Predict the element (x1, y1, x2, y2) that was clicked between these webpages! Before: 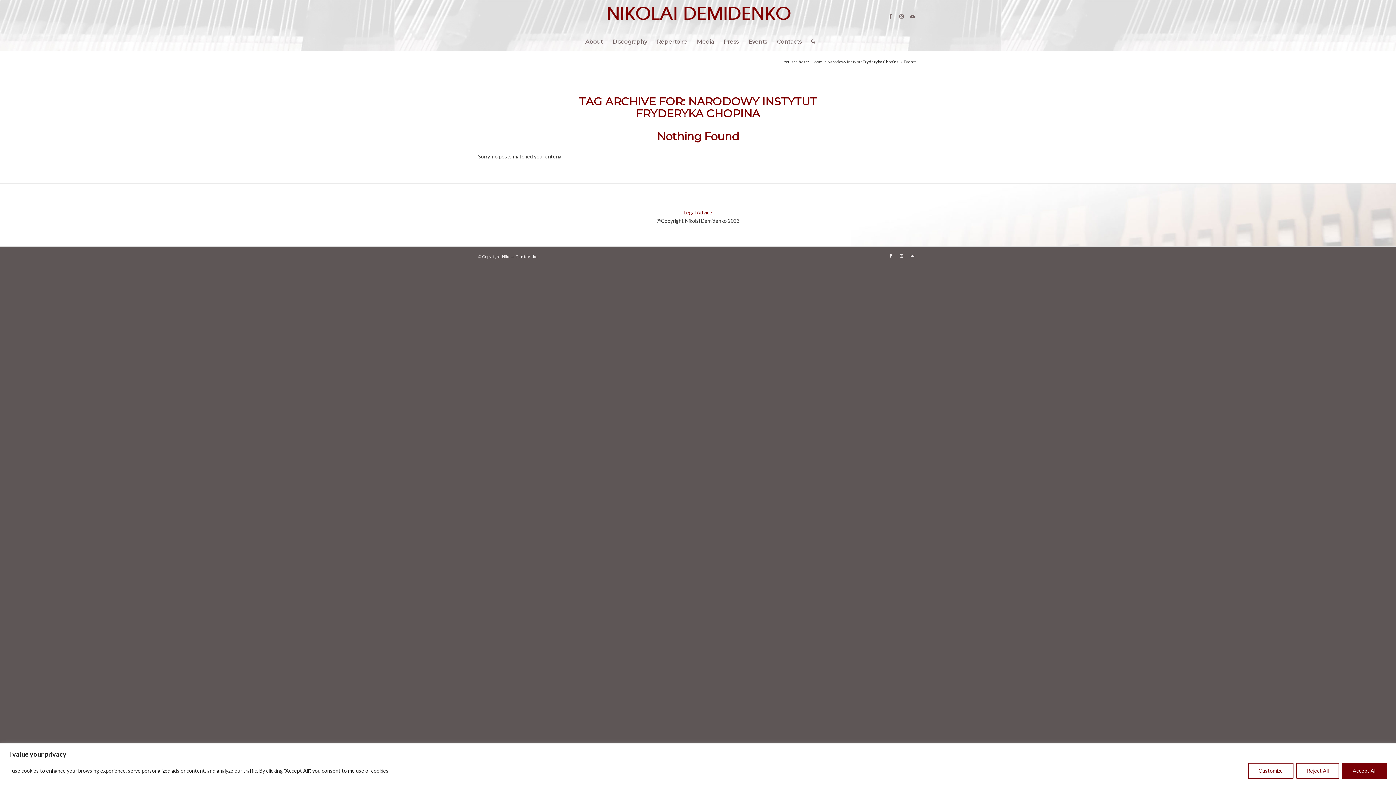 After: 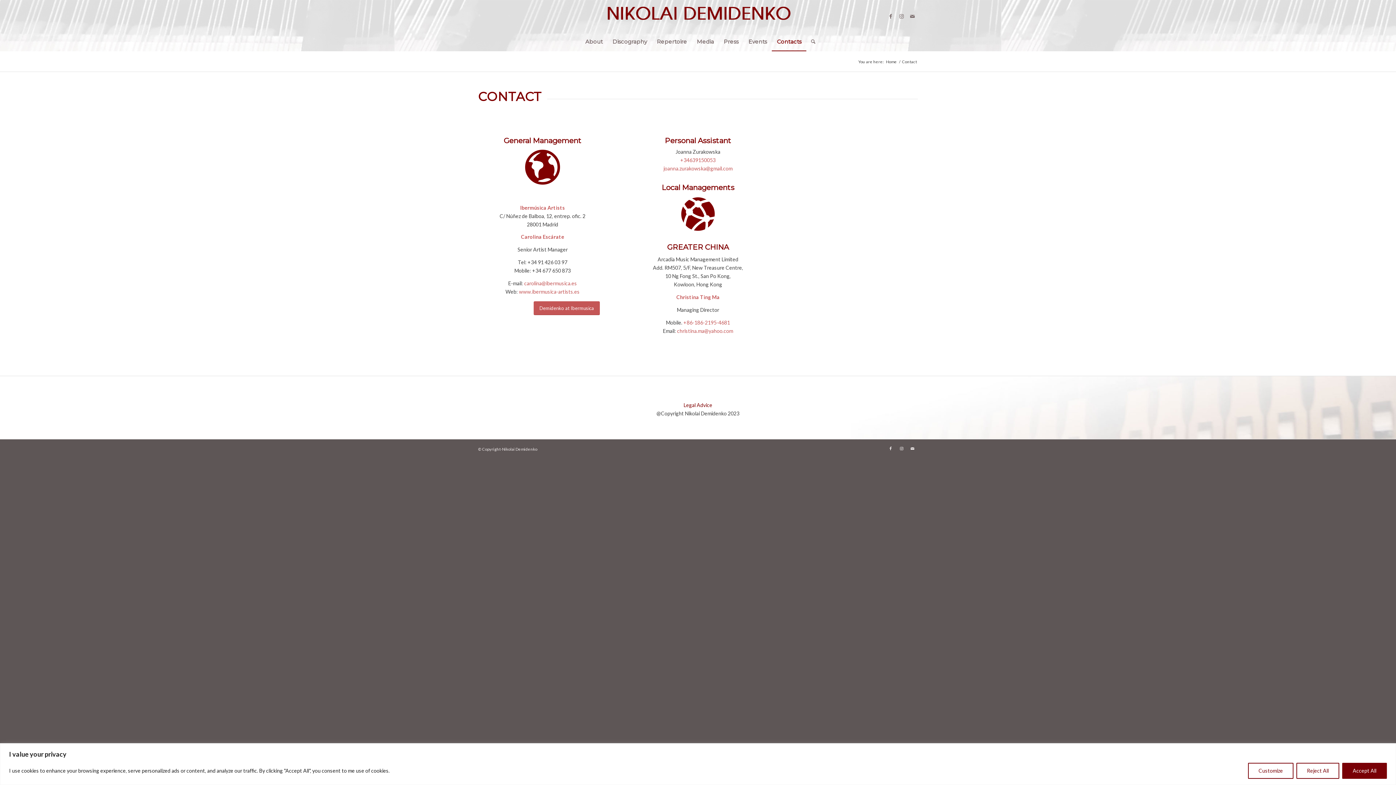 Action: label: Contacts bbox: (772, 32, 806, 50)